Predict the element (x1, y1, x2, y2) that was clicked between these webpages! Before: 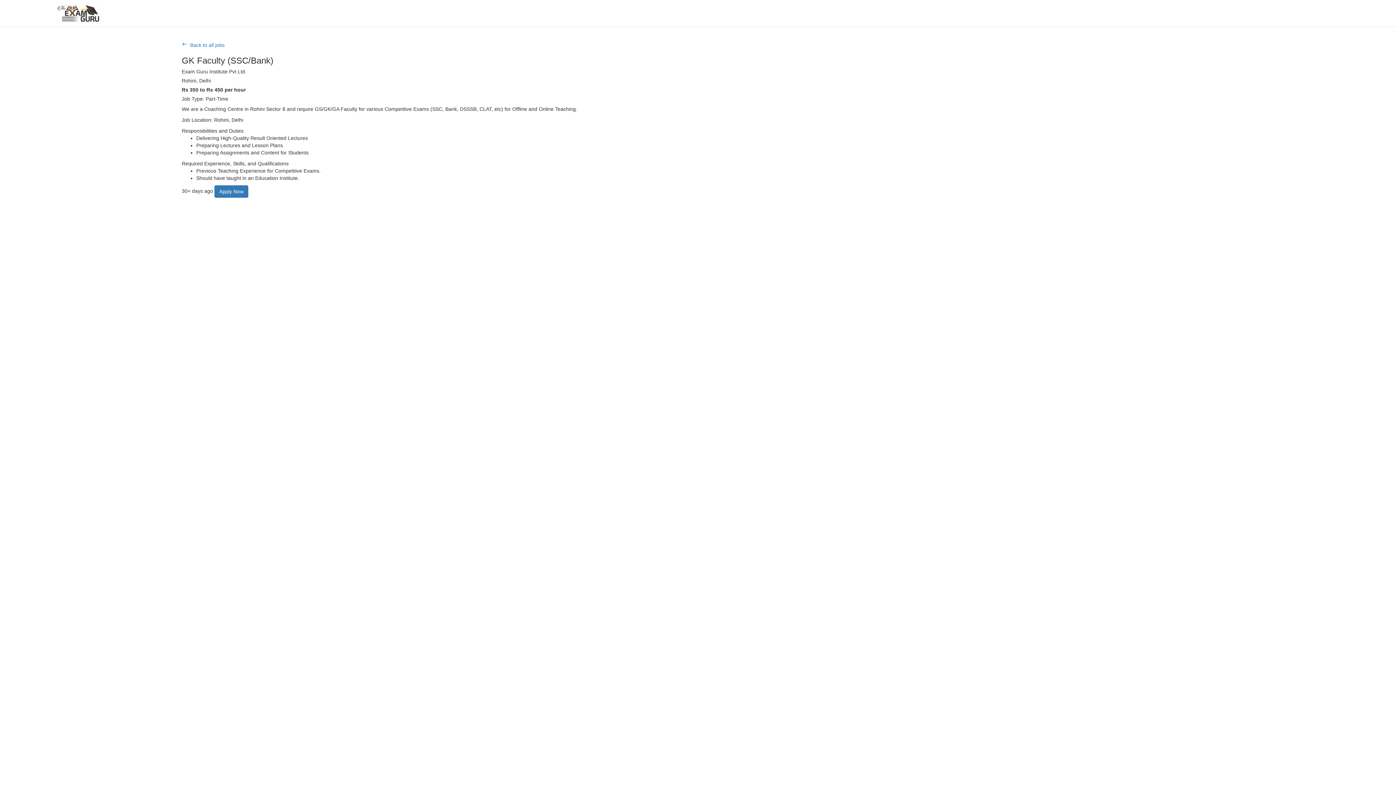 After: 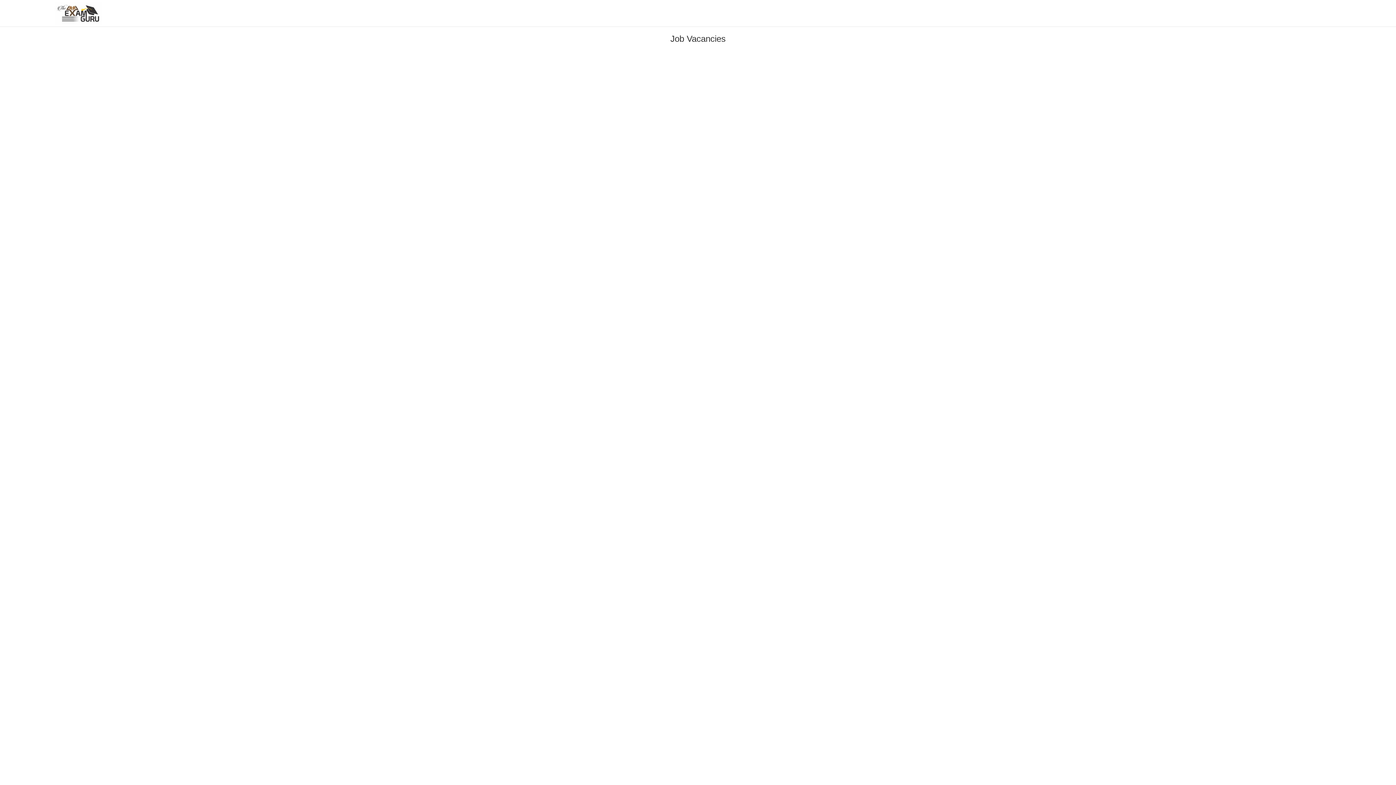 Action: label: Back to all jobs bbox: (190, 42, 224, 48)